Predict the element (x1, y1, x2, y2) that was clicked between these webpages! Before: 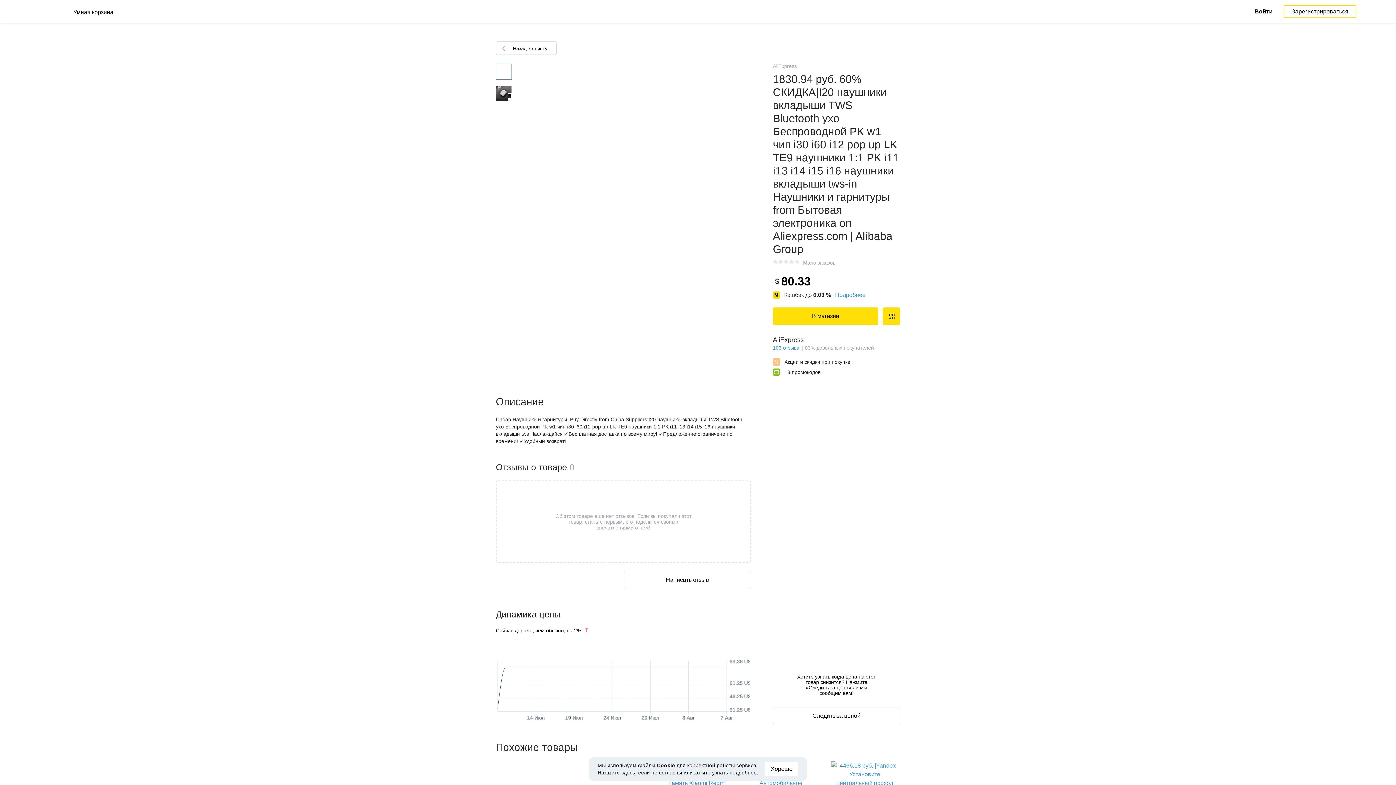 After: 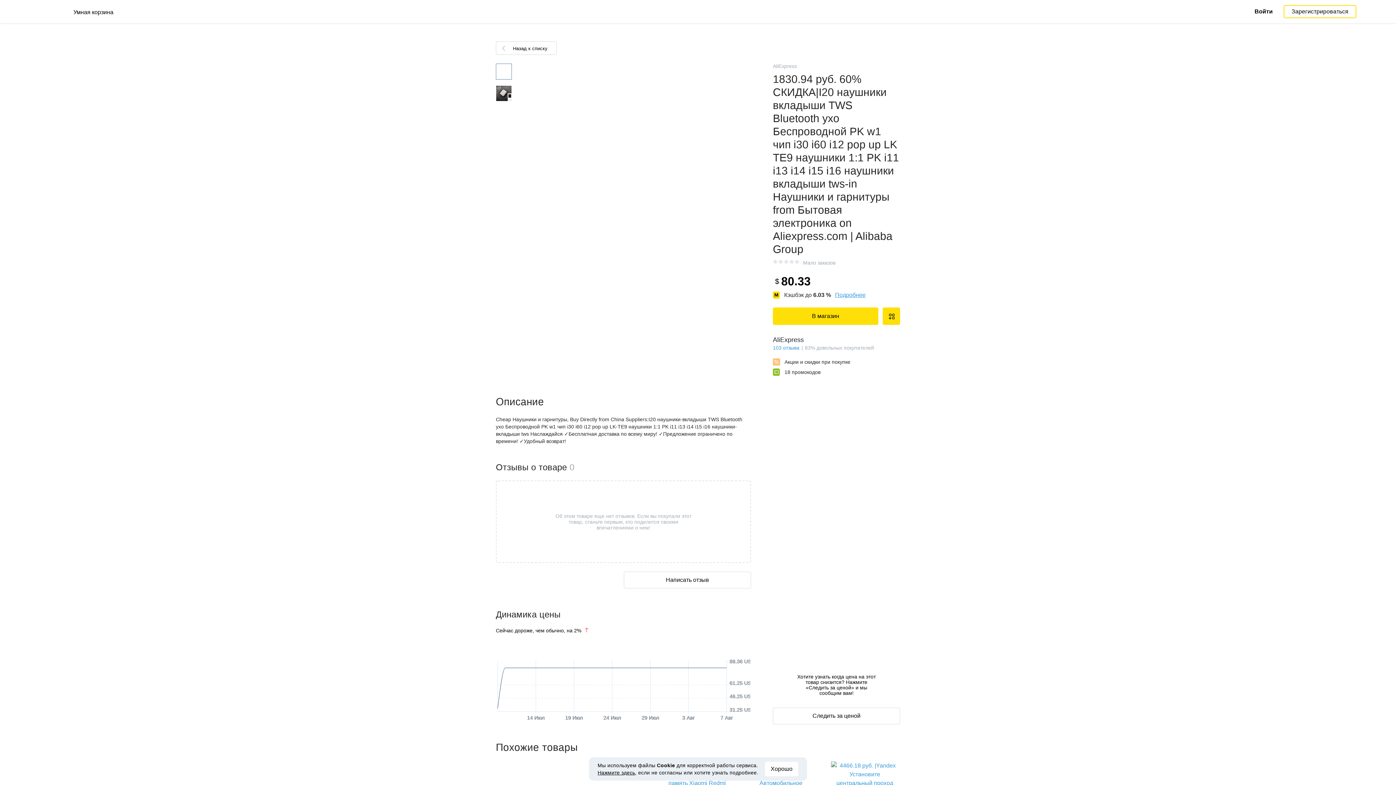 Action: bbox: (835, 291, 865, 298) label: Подробнее